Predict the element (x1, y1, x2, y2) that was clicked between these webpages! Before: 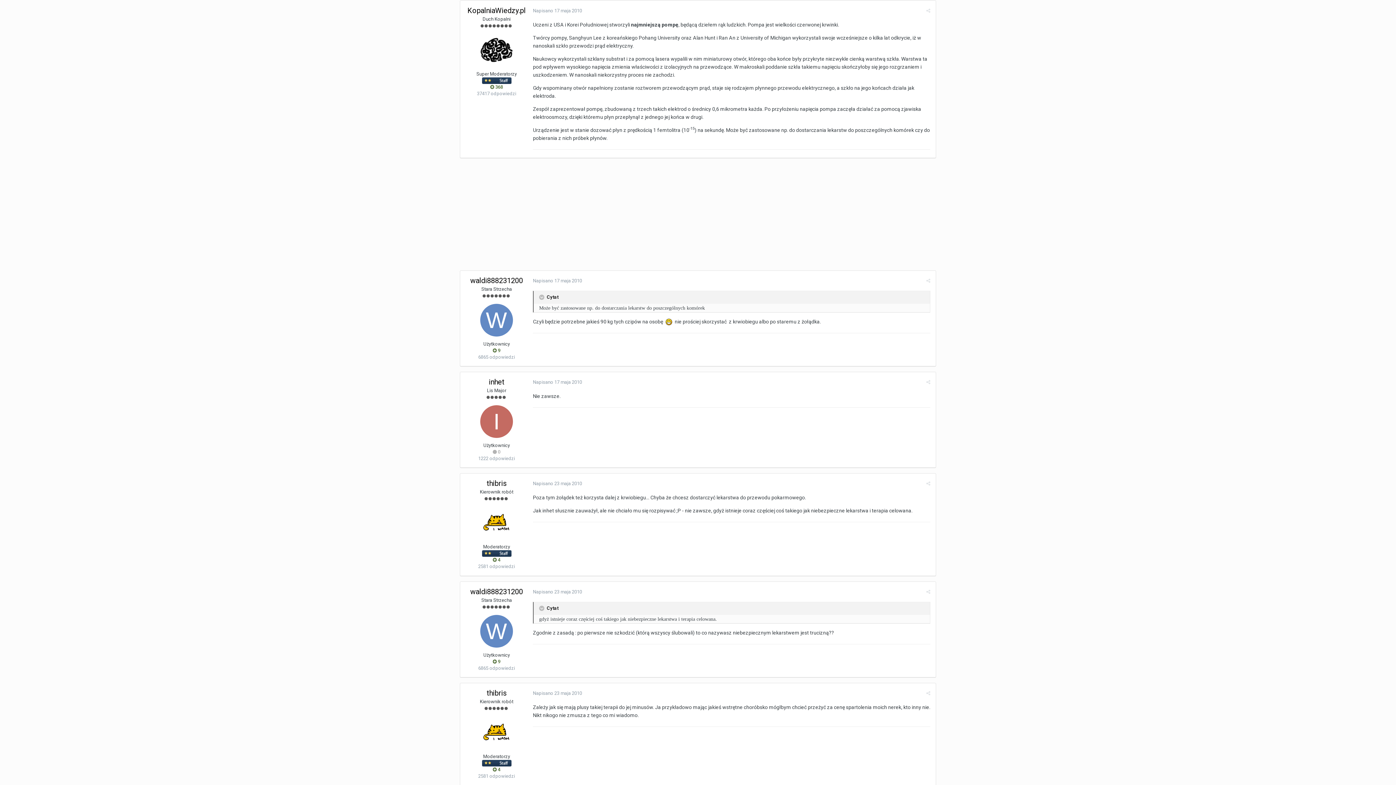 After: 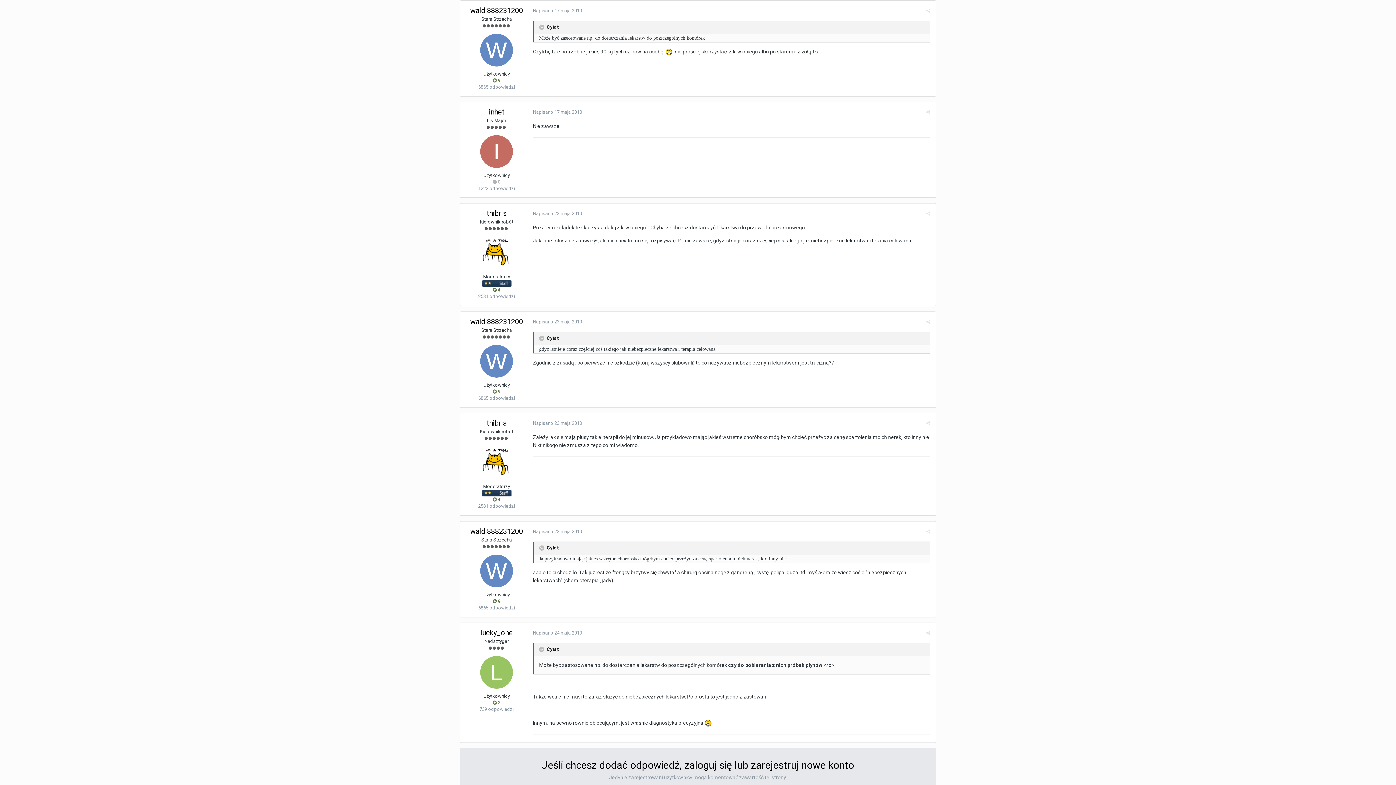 Action: bbox: (533, 278, 582, 283) label: Napisano 17 maja 2010